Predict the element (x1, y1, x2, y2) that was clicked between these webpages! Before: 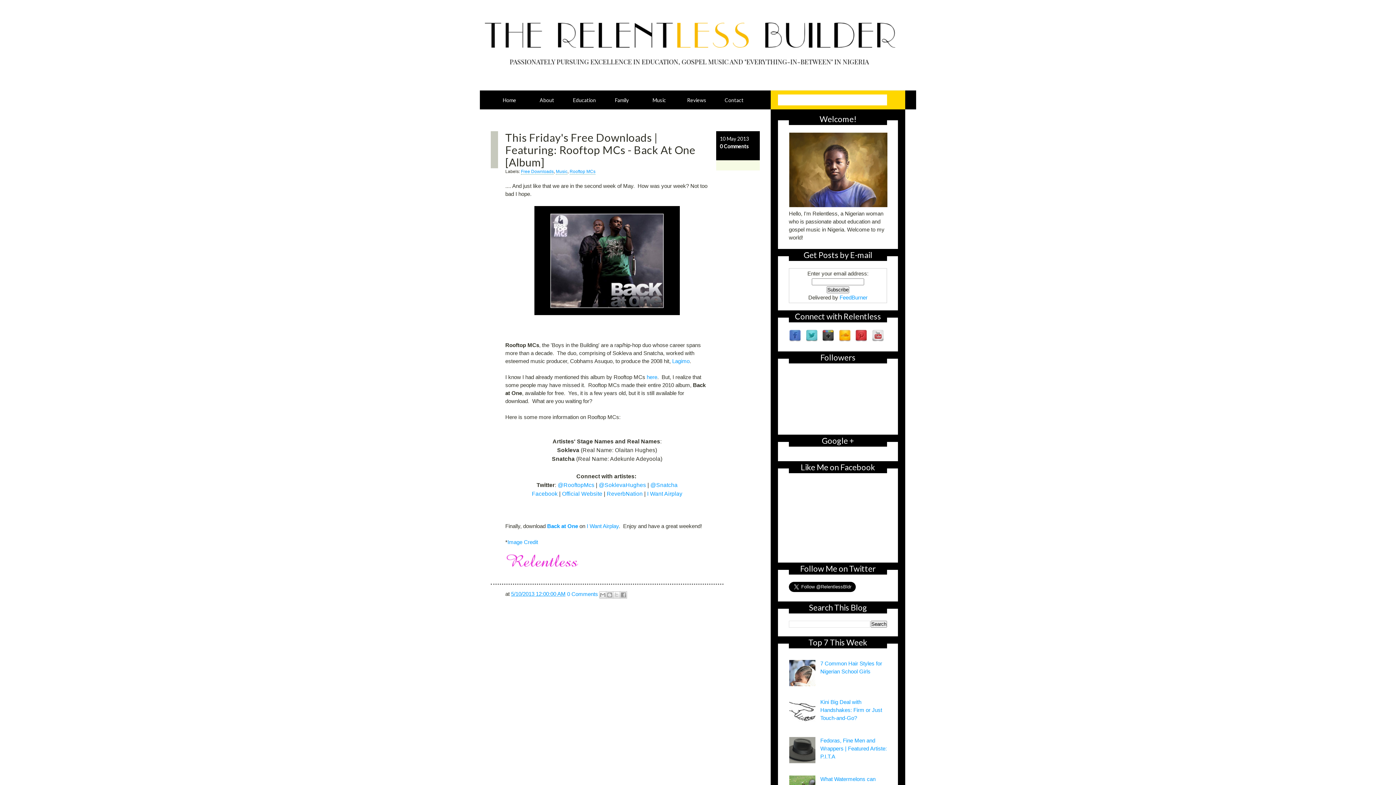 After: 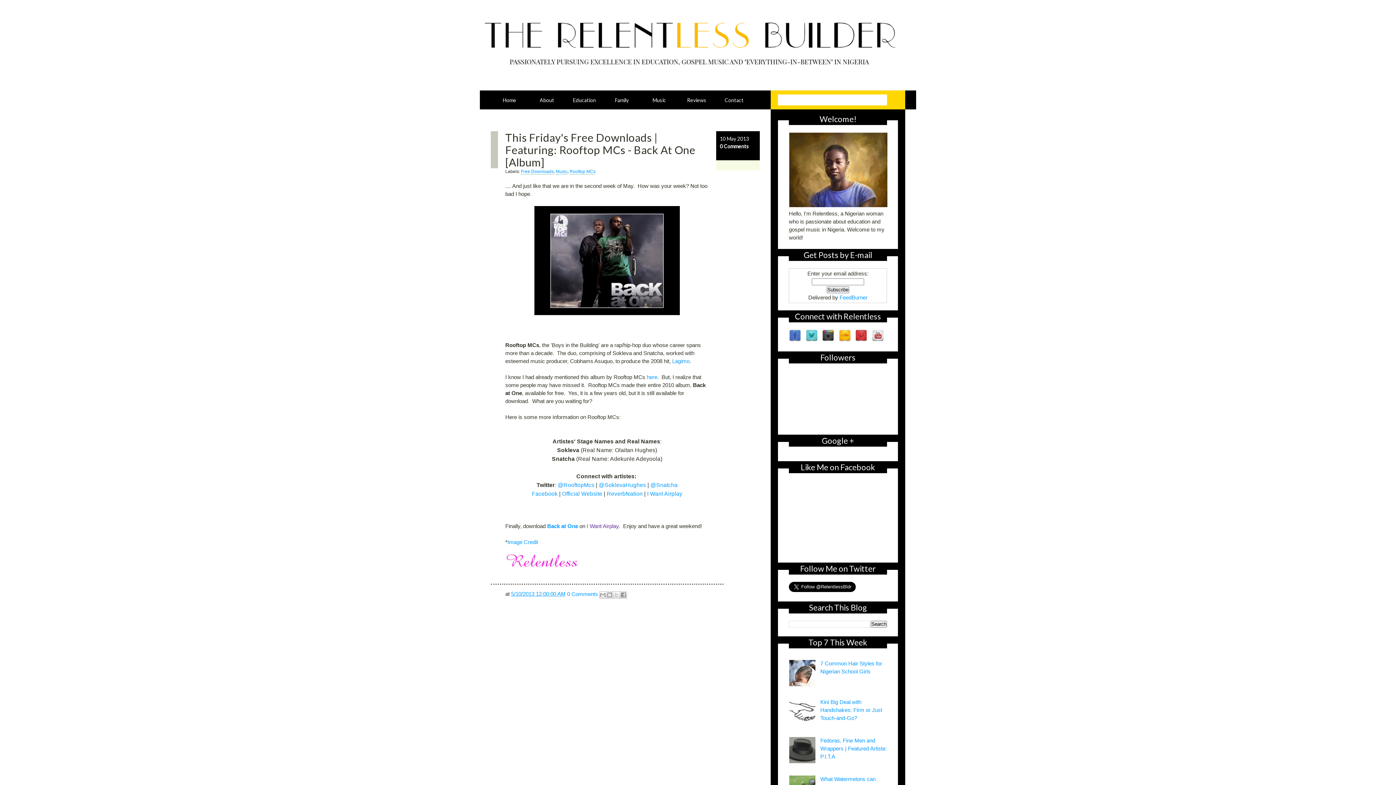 Action: label: I Want Airplay bbox: (586, 523, 618, 529)